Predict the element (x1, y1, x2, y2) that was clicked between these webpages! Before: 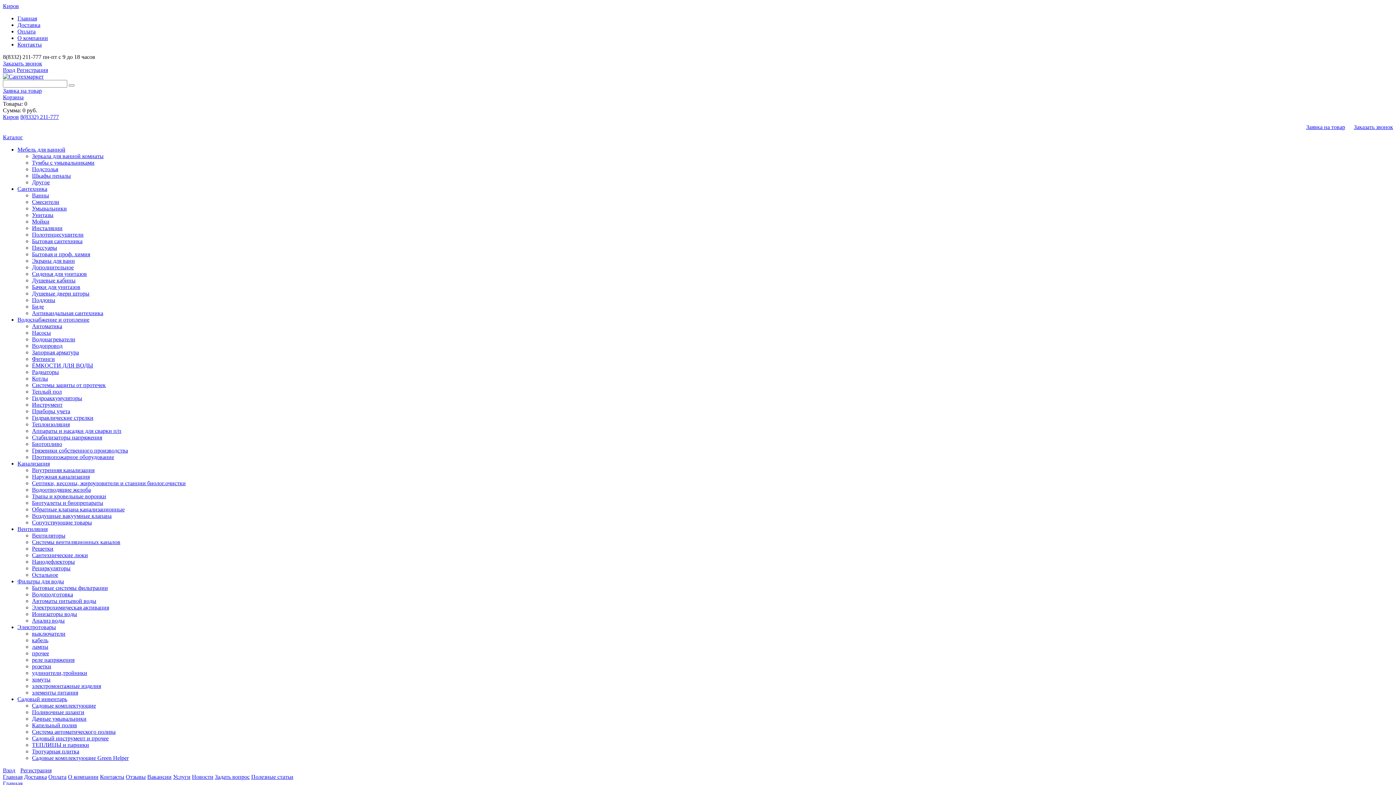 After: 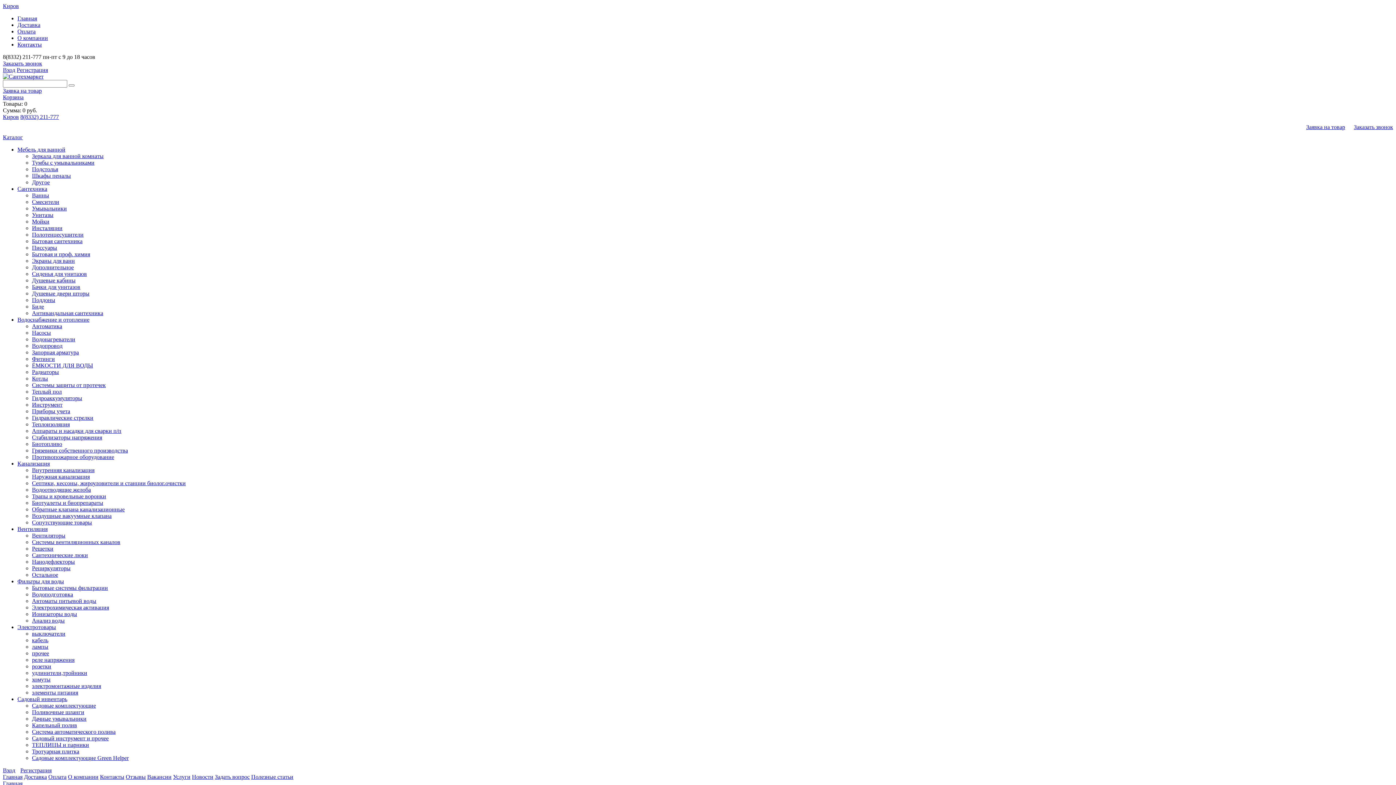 Action: label: Заявка на товар bbox: (1299, 121, 1352, 133)